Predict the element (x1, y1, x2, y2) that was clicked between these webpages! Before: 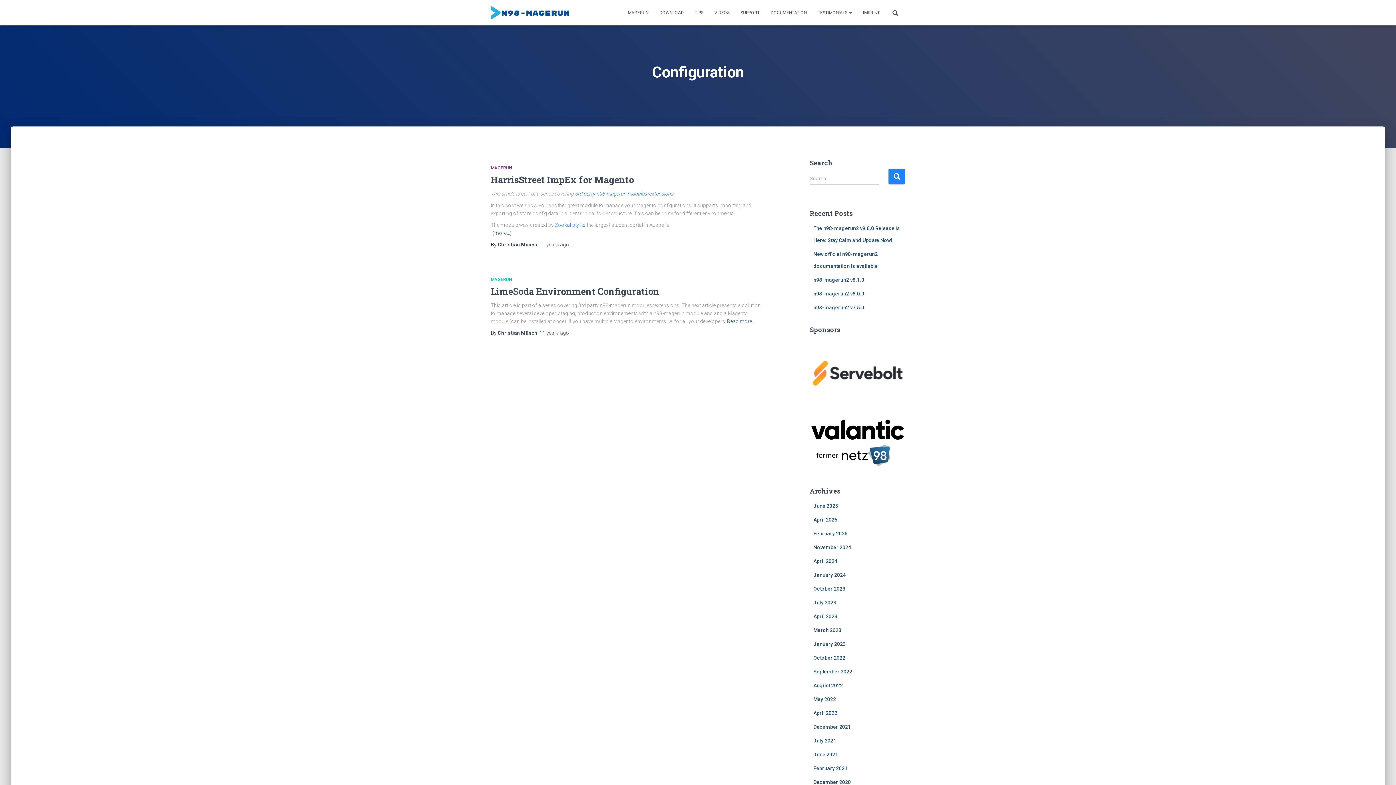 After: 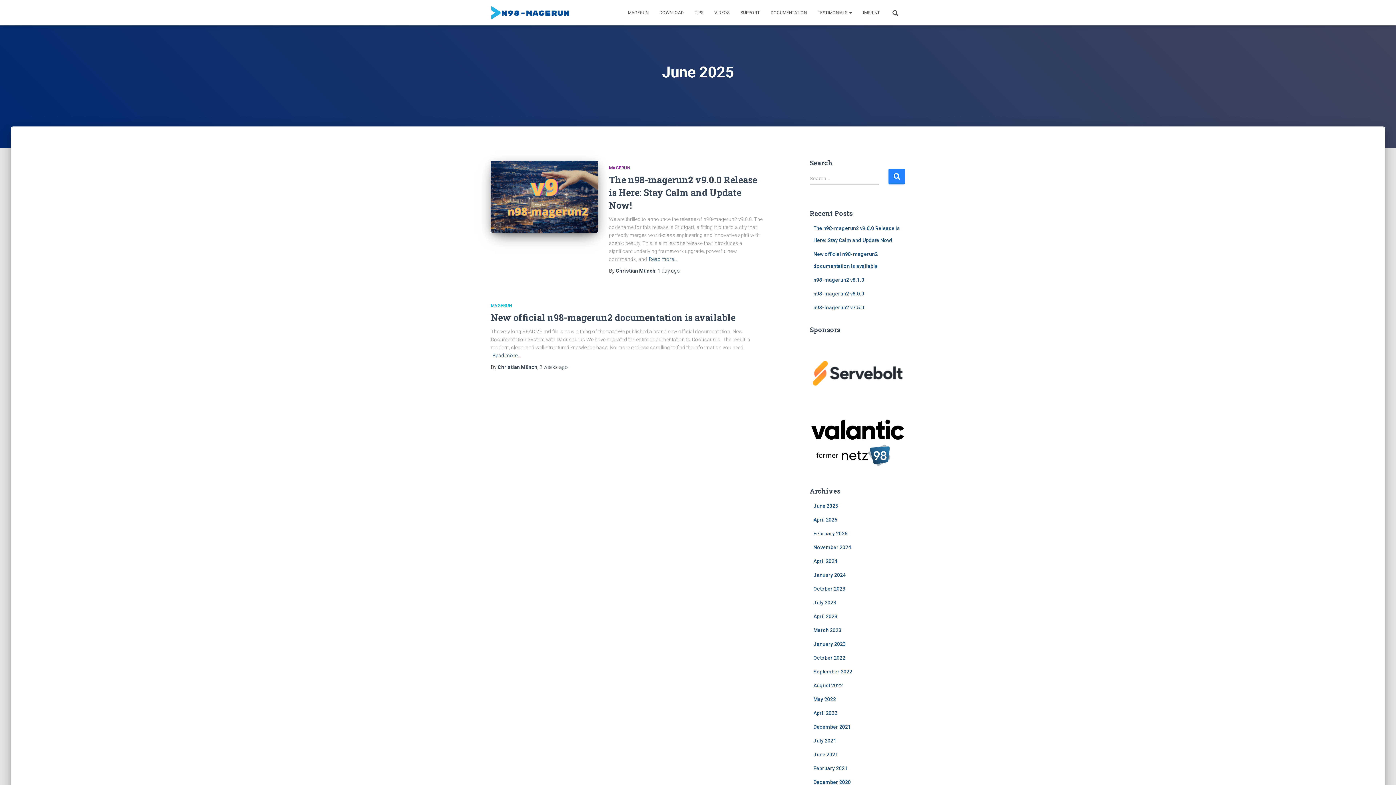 Action: bbox: (813, 503, 838, 509) label: June 2025